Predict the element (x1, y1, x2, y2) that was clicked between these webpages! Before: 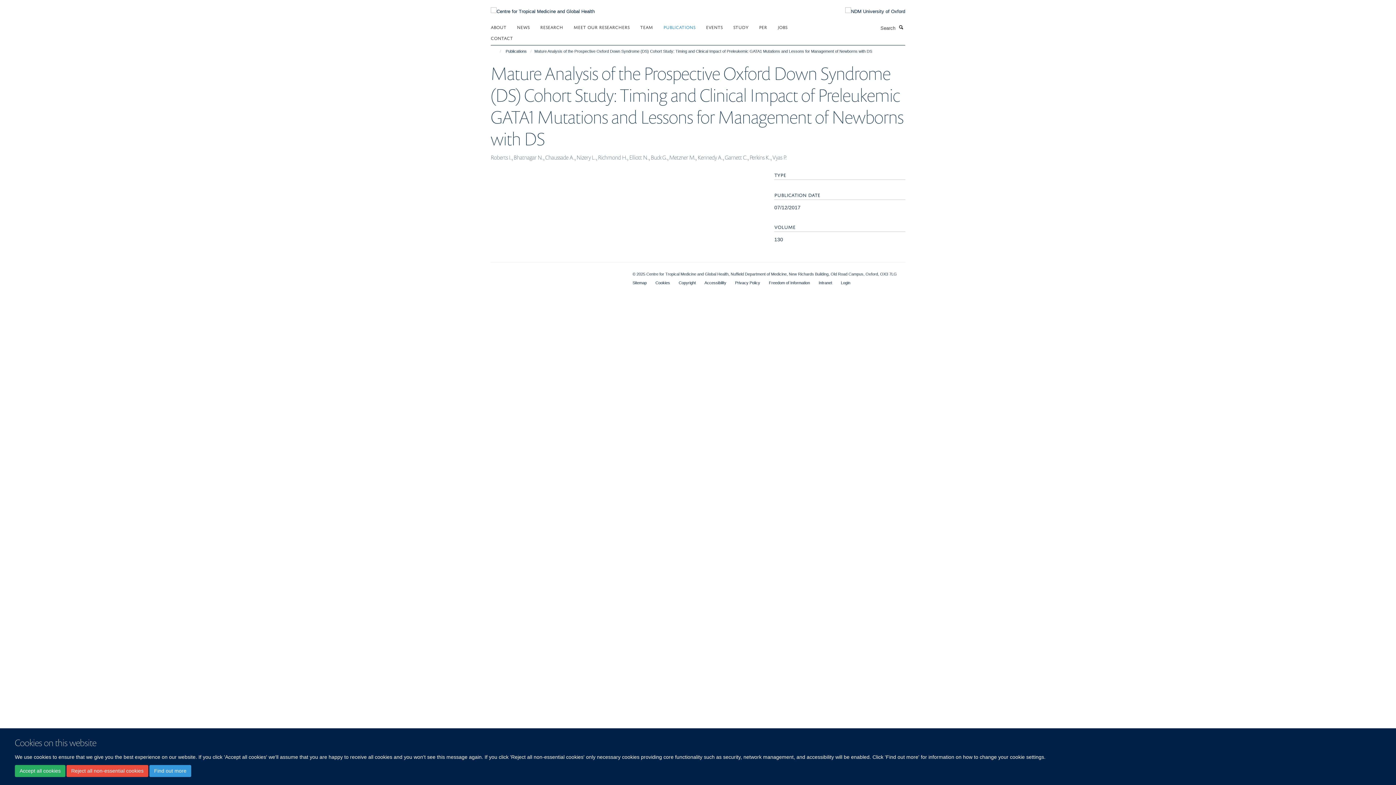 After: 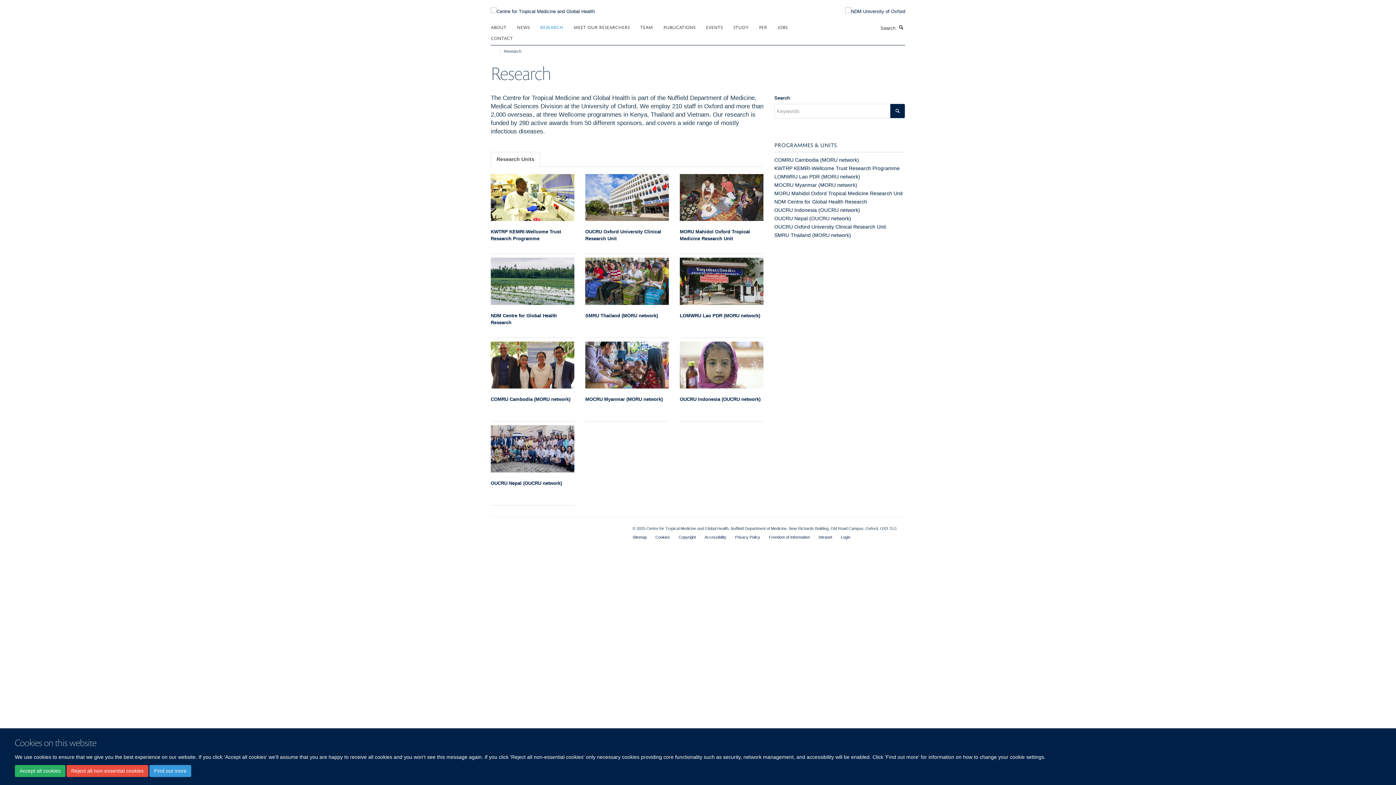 Action: label: RESEARCH bbox: (540, 21, 572, 32)